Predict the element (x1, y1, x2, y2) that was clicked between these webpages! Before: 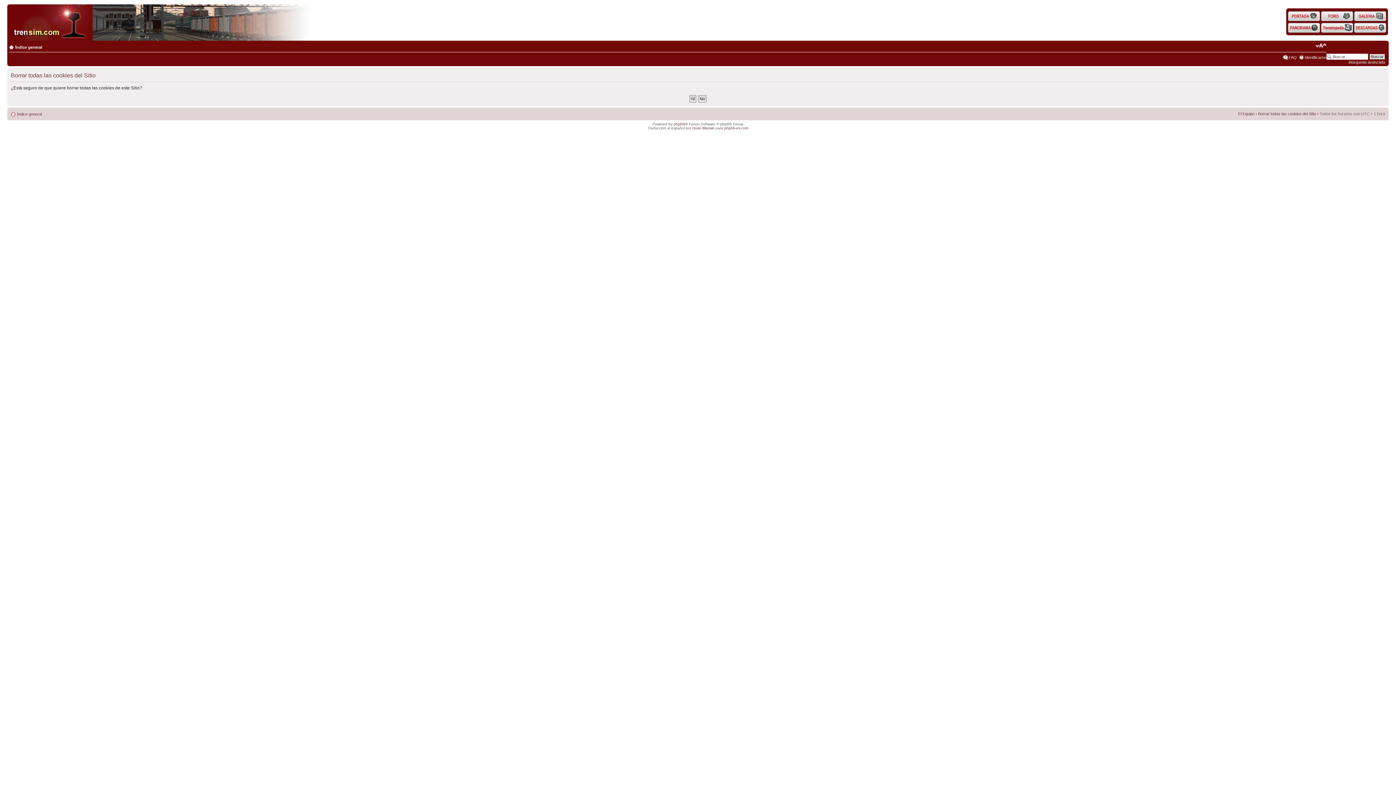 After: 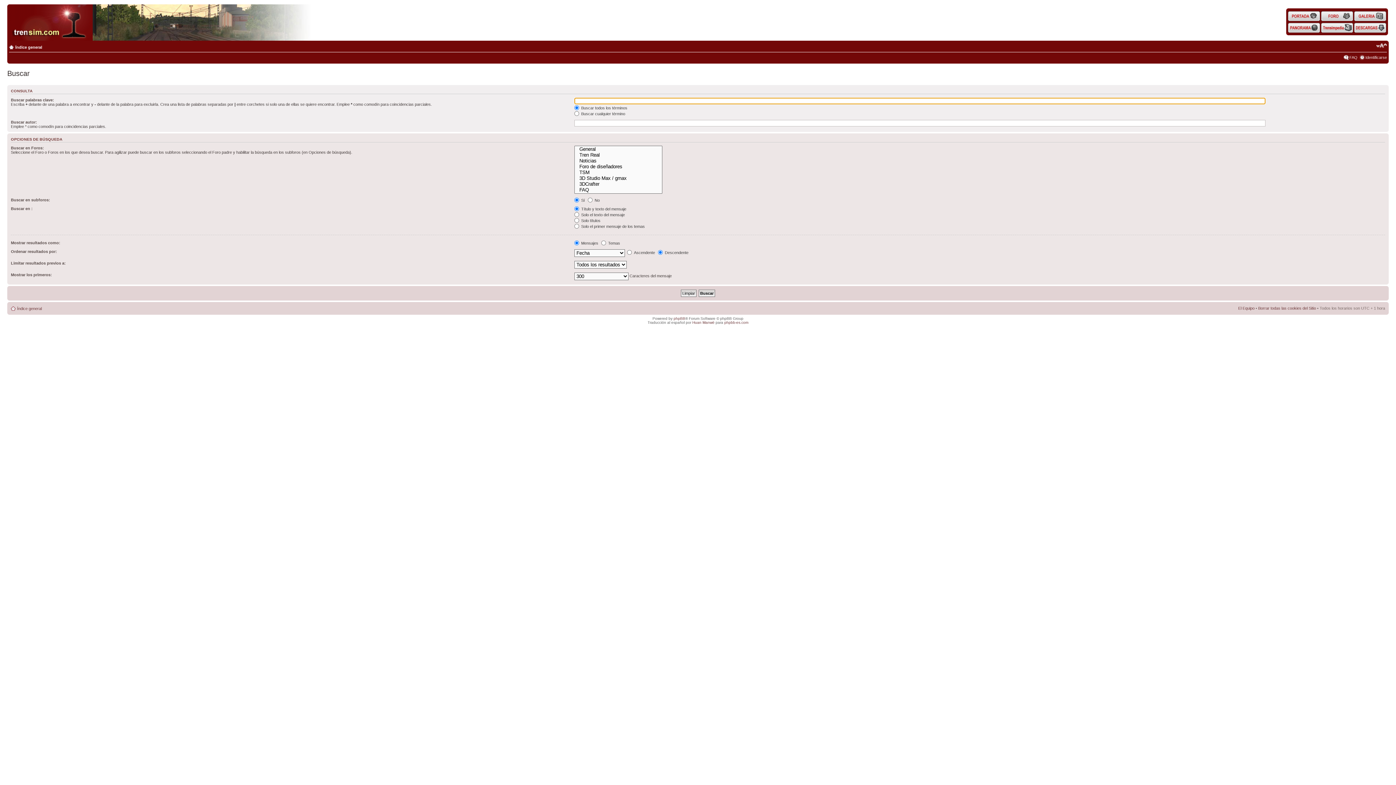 Action: bbox: (1349, 60, 1385, 64) label: Búsqueda avanzada